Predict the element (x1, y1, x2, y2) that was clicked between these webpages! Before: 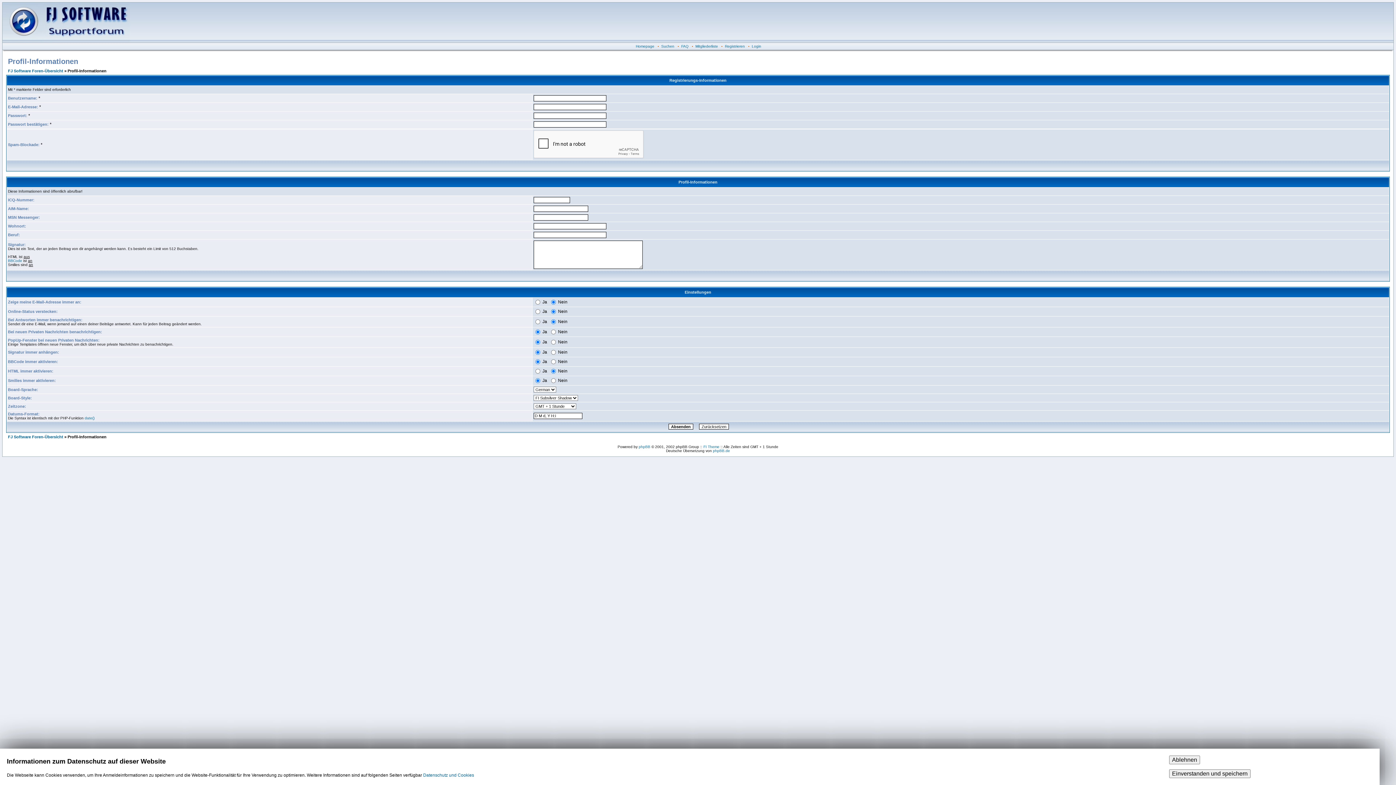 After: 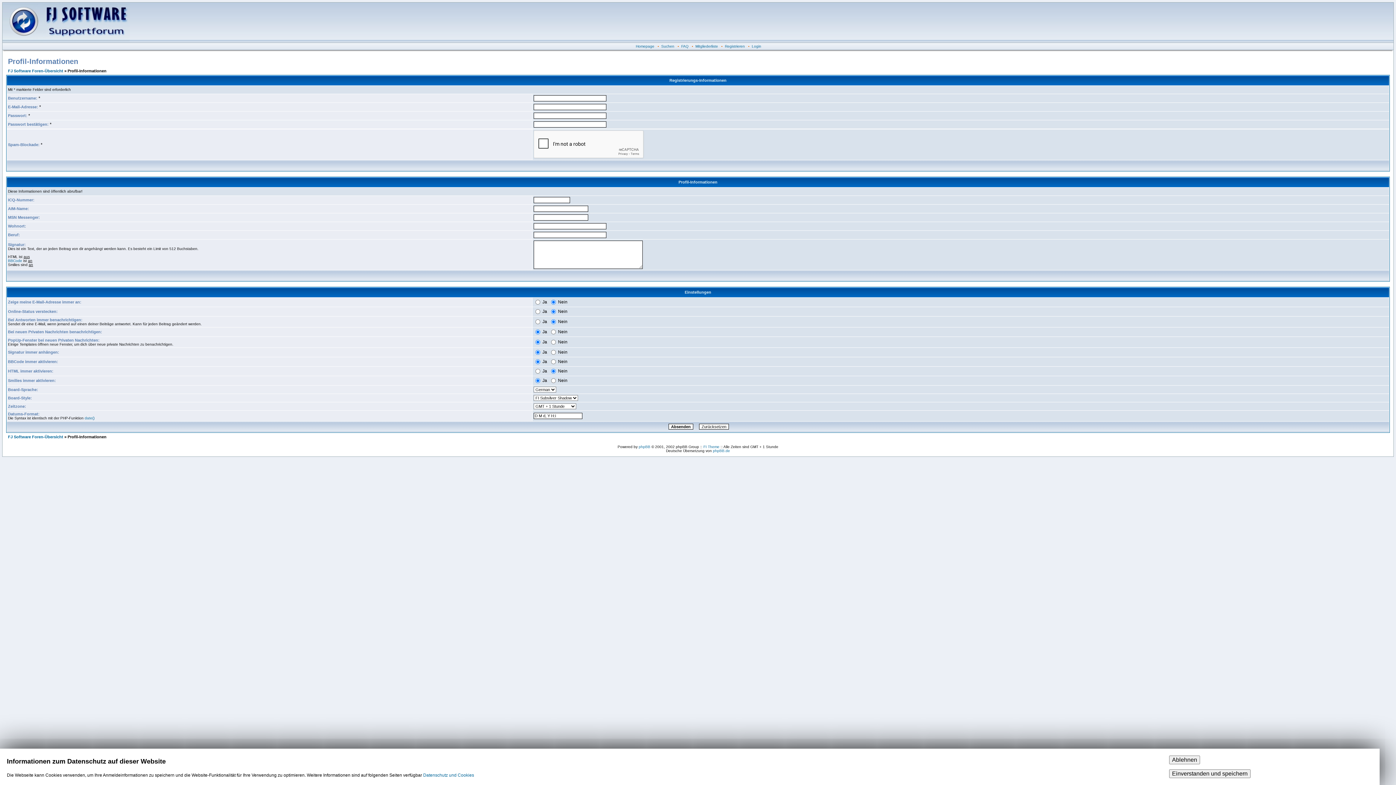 Action: bbox: (725, 44, 745, 48) label: Registrieren